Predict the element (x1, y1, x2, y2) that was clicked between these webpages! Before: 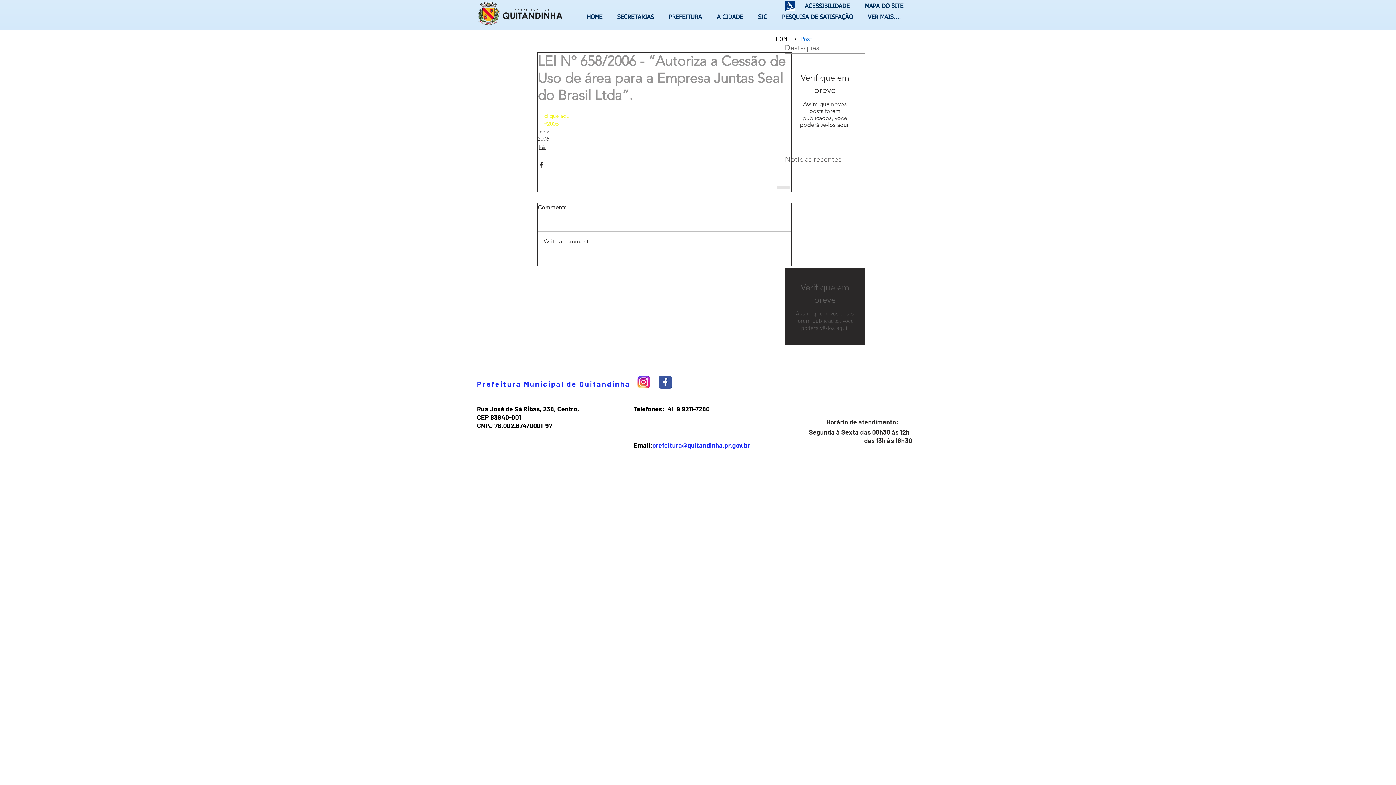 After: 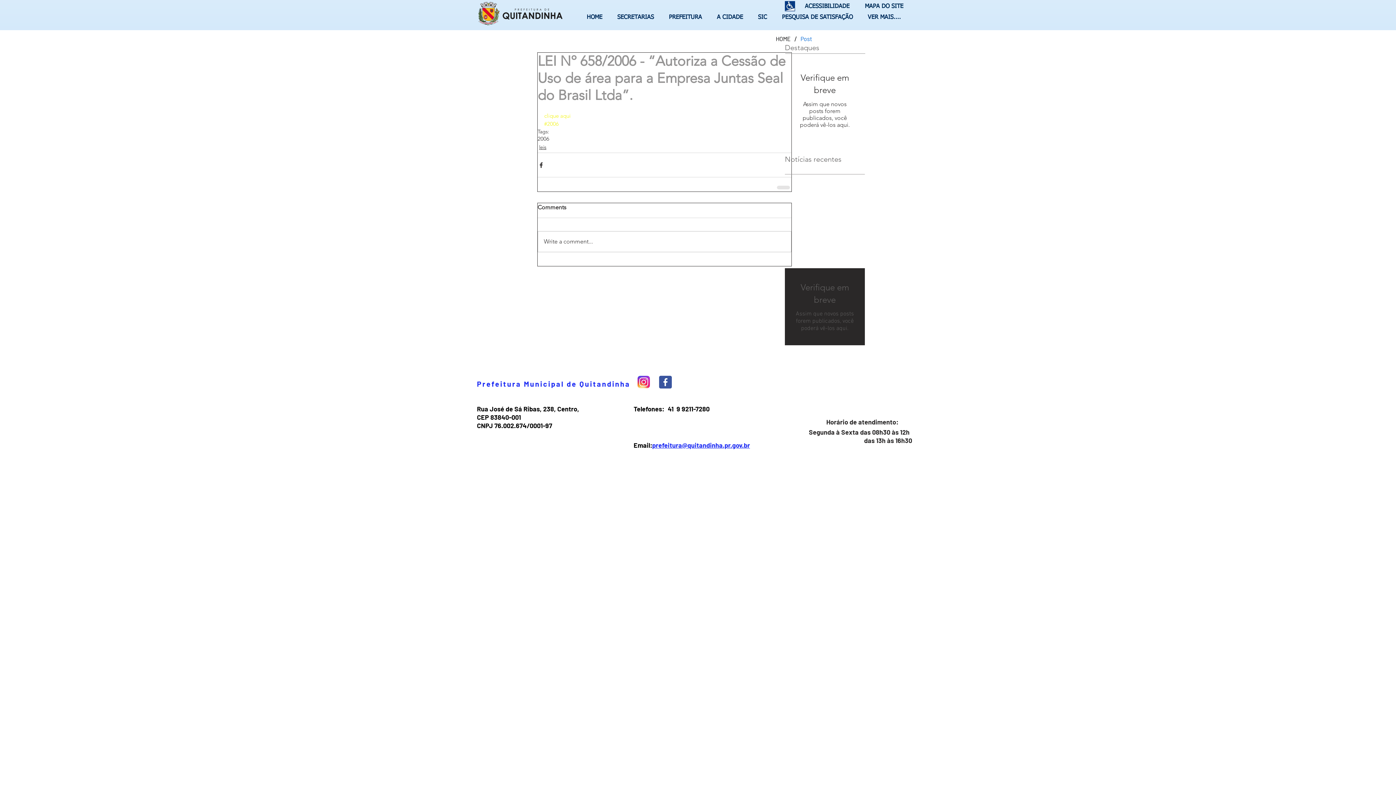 Action: label: clique aqui  bbox: (544, 112, 572, 119)